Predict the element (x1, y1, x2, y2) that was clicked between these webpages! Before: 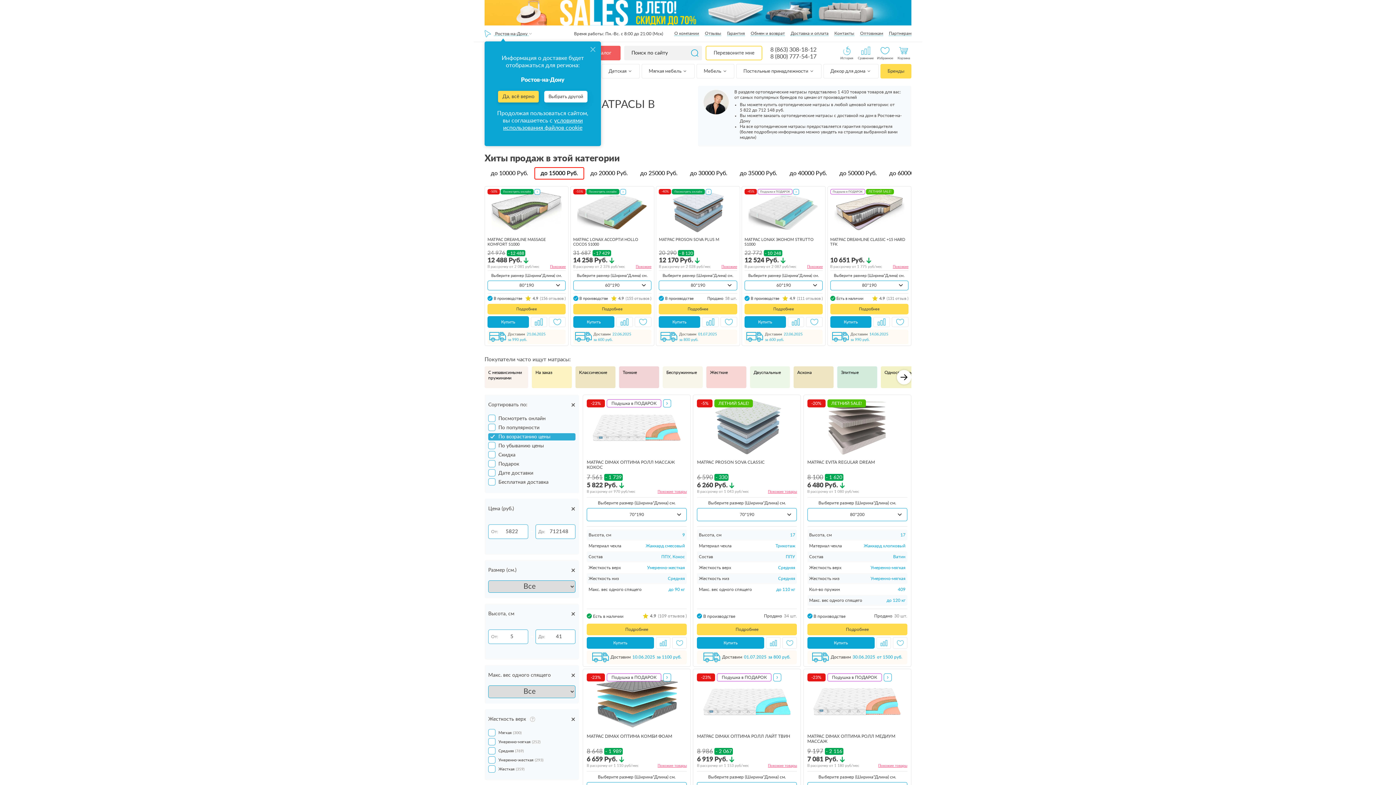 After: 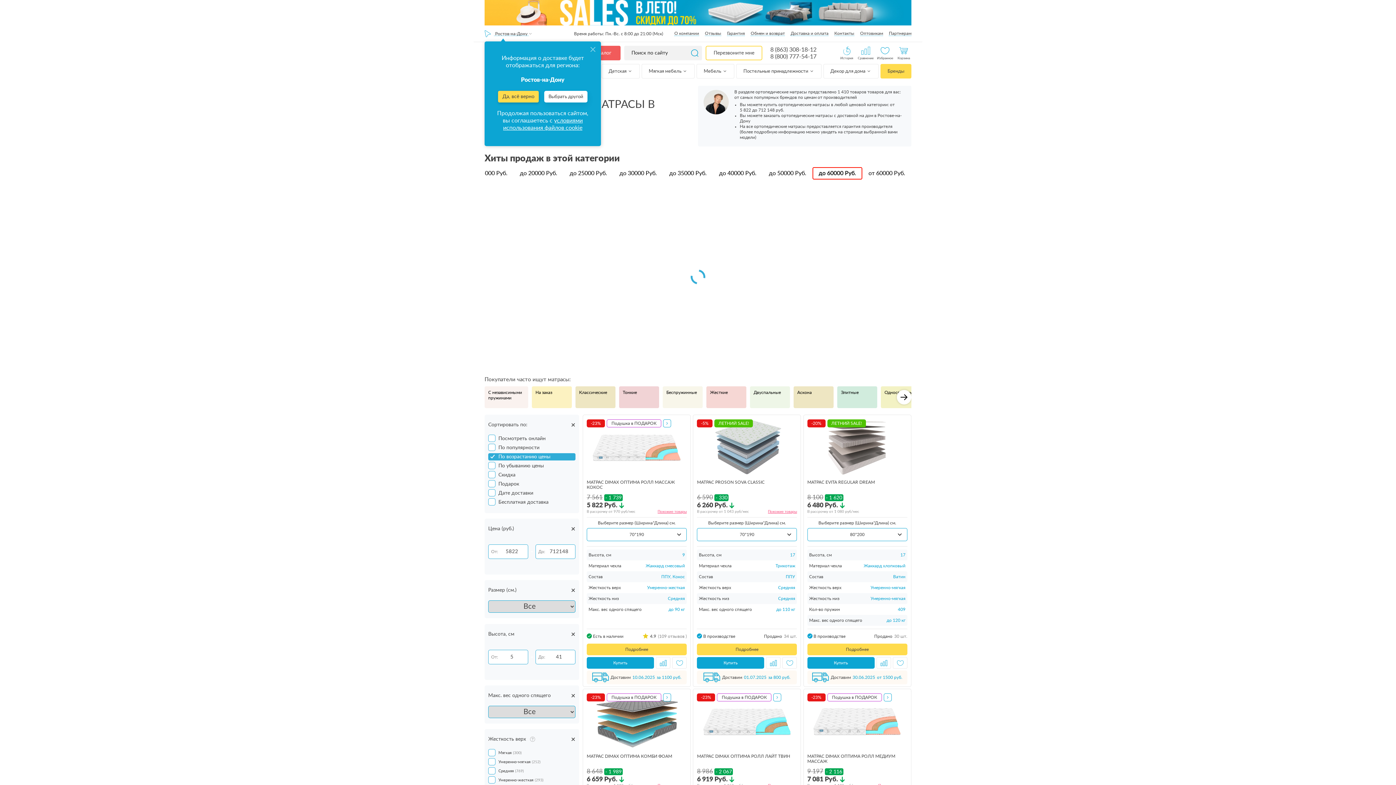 Action: bbox: (883, 167, 933, 179) label: до 60000 Руб.